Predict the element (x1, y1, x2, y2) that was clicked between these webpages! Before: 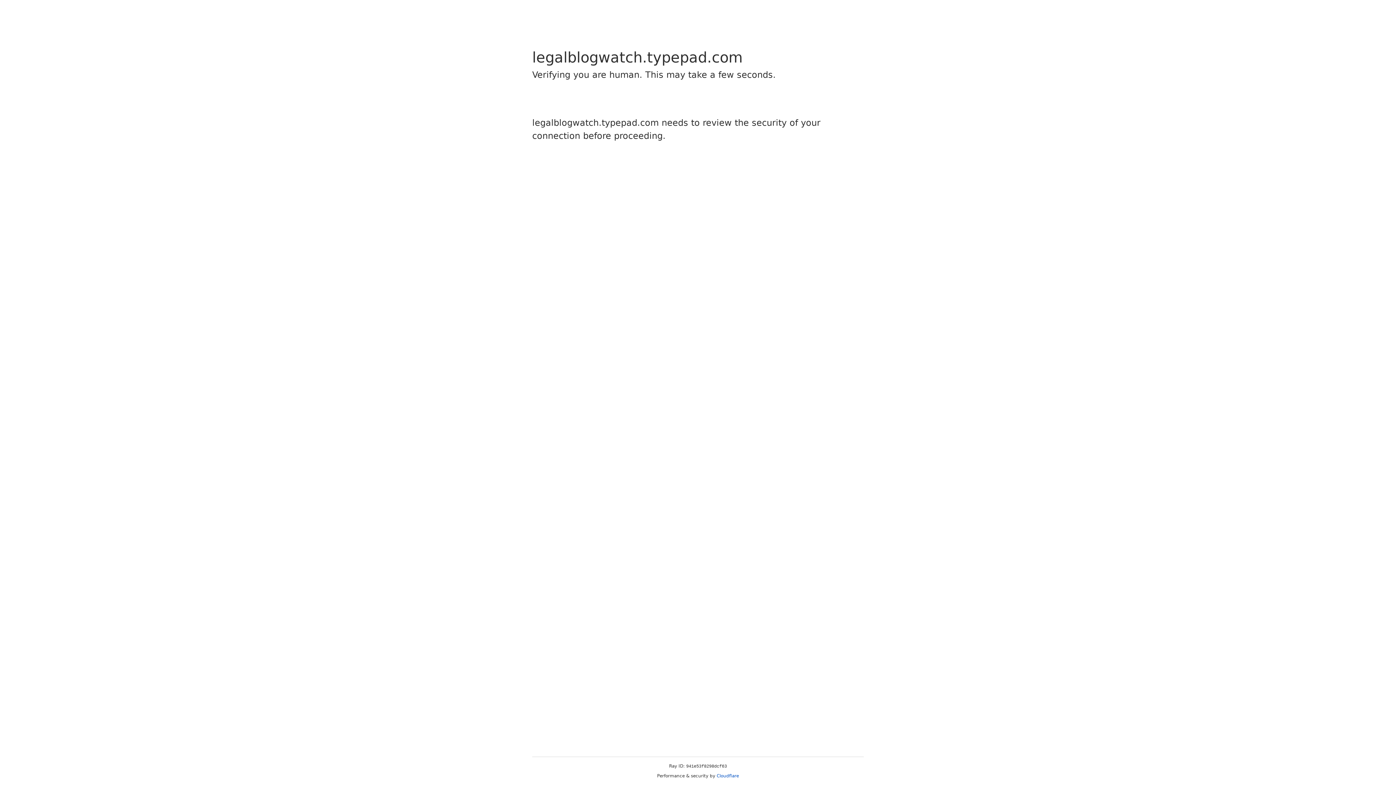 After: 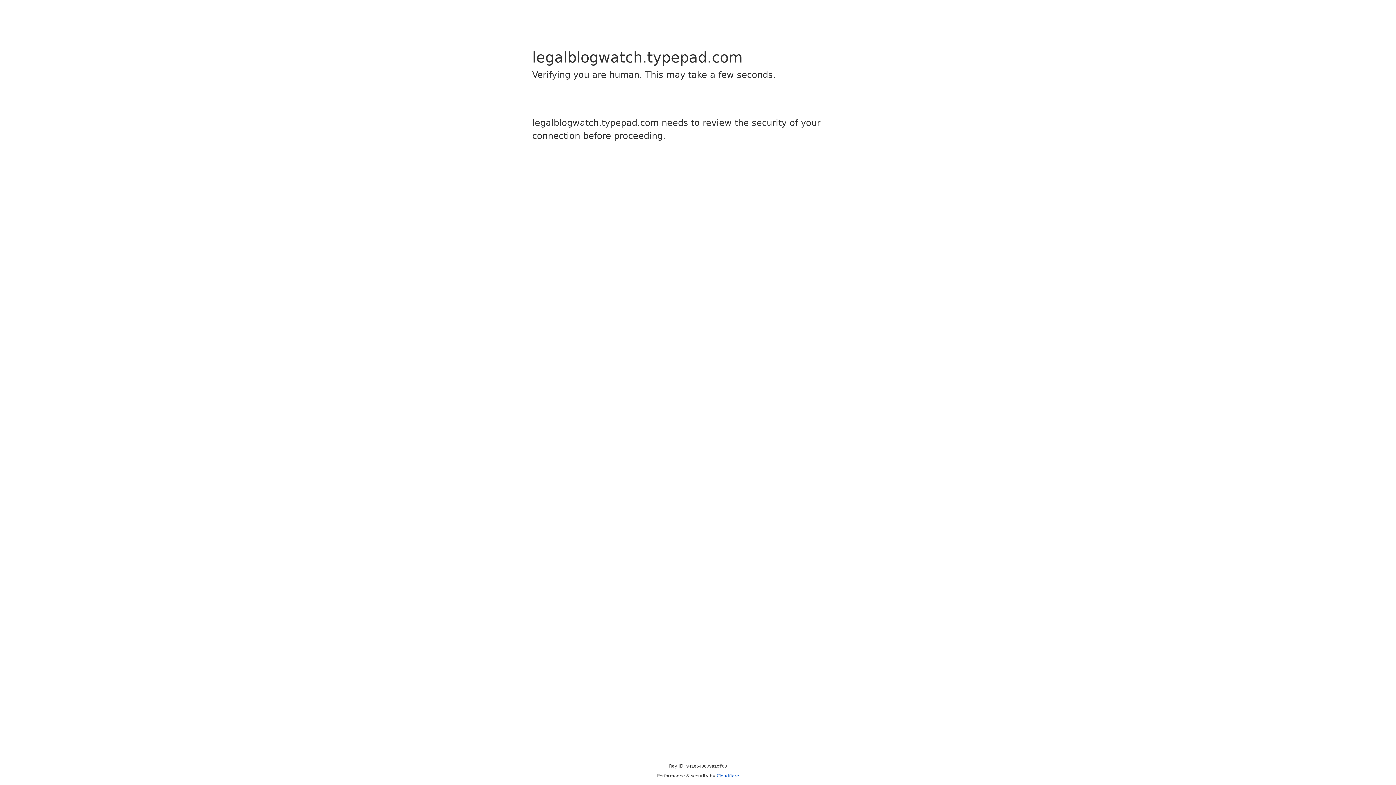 Action: label: Cloudflare bbox: (716, 773, 739, 778)